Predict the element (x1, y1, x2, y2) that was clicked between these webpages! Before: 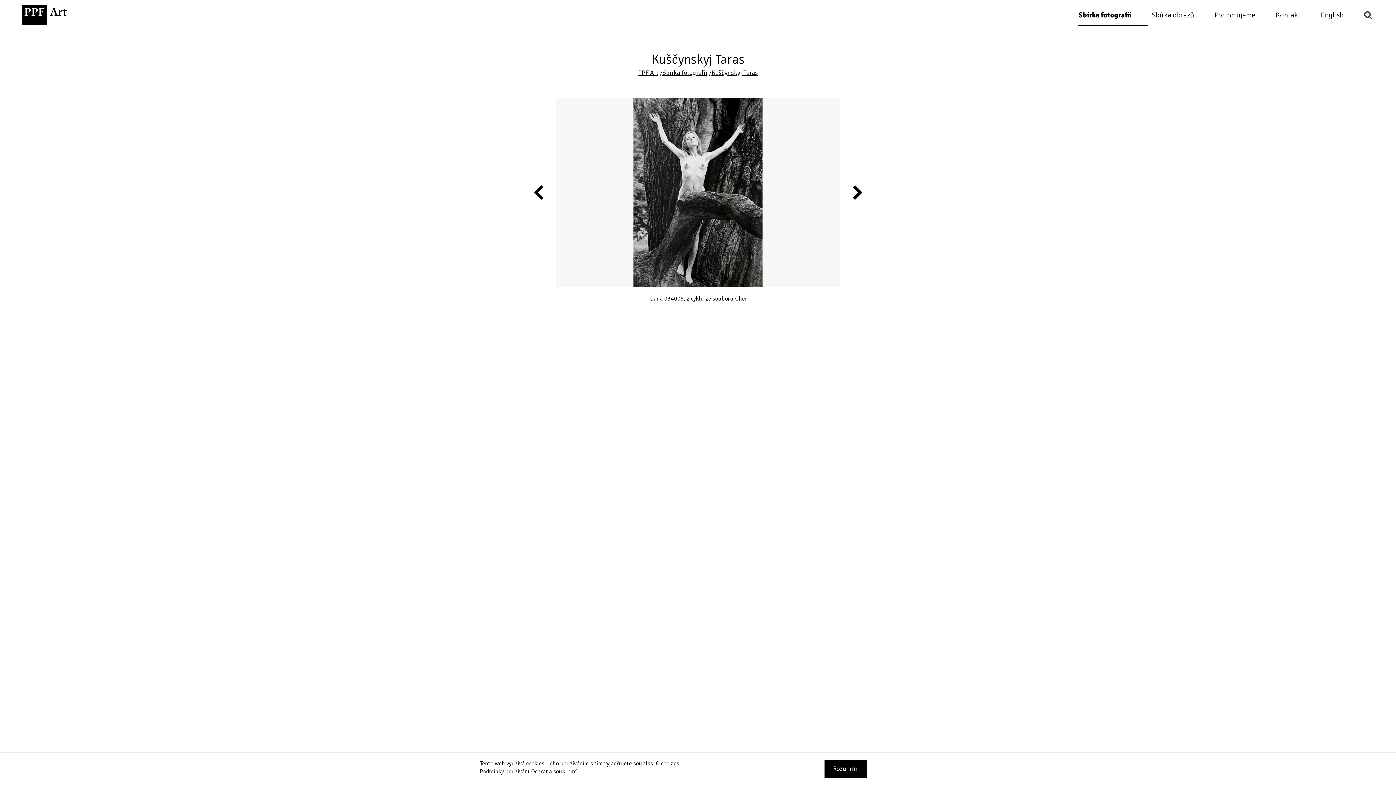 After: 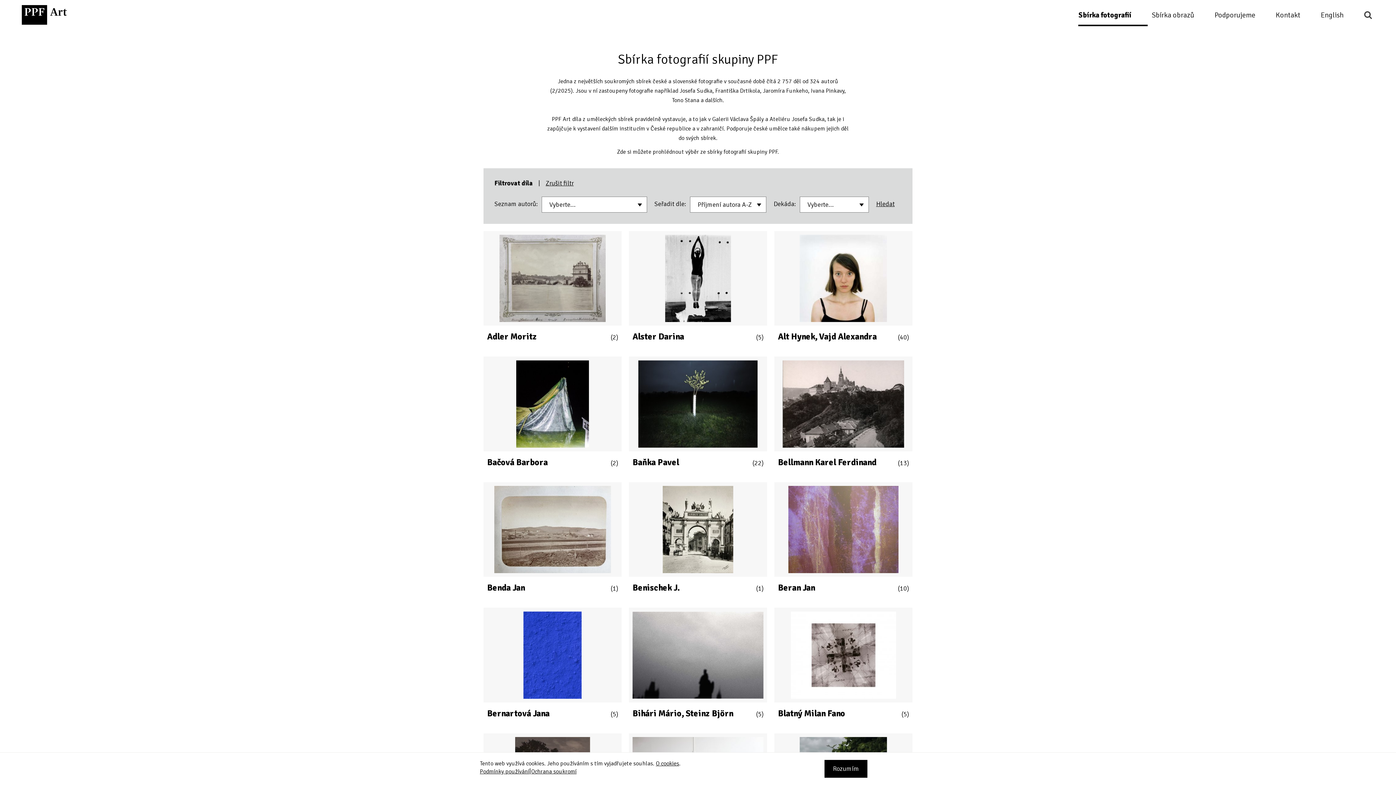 Action: bbox: (1078, 4, 1148, 26) label: Sbírka fotografií